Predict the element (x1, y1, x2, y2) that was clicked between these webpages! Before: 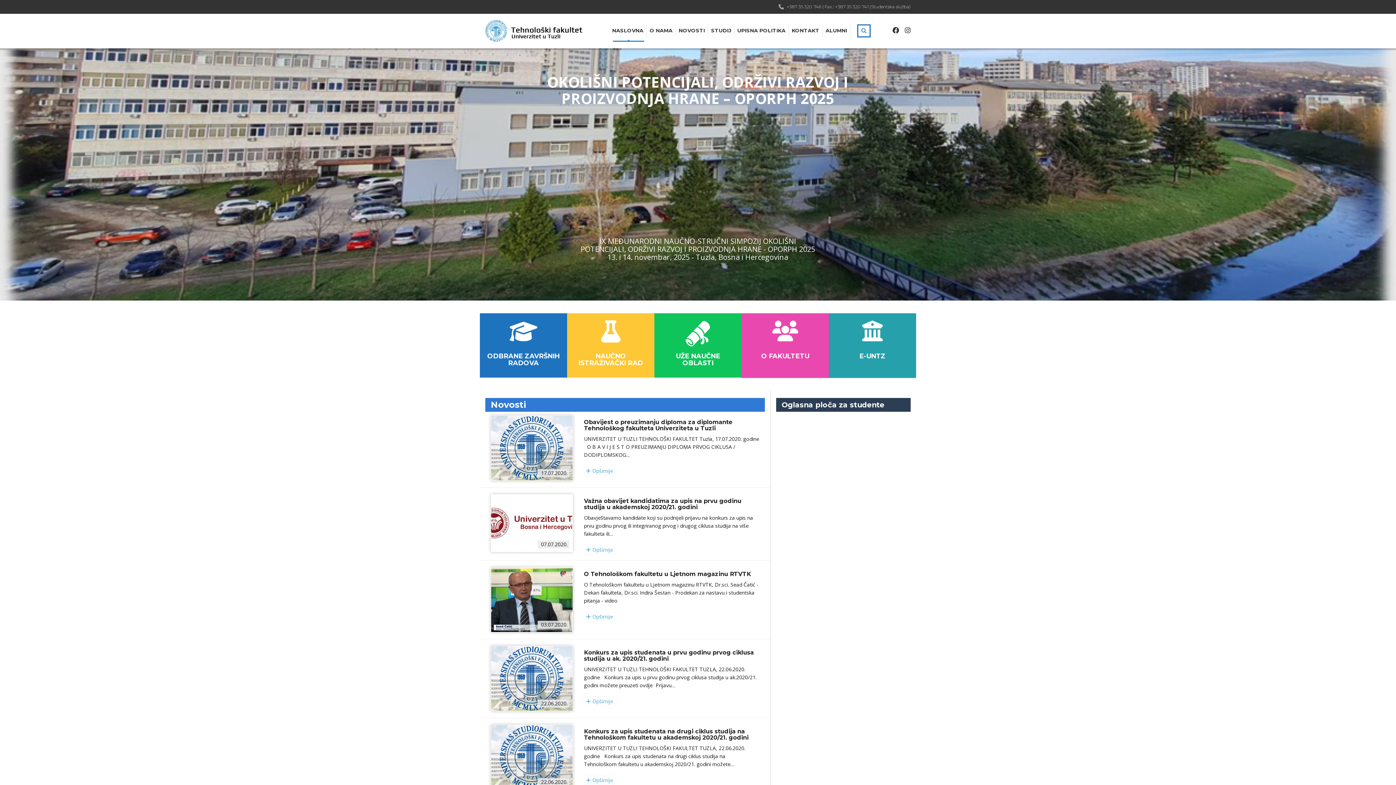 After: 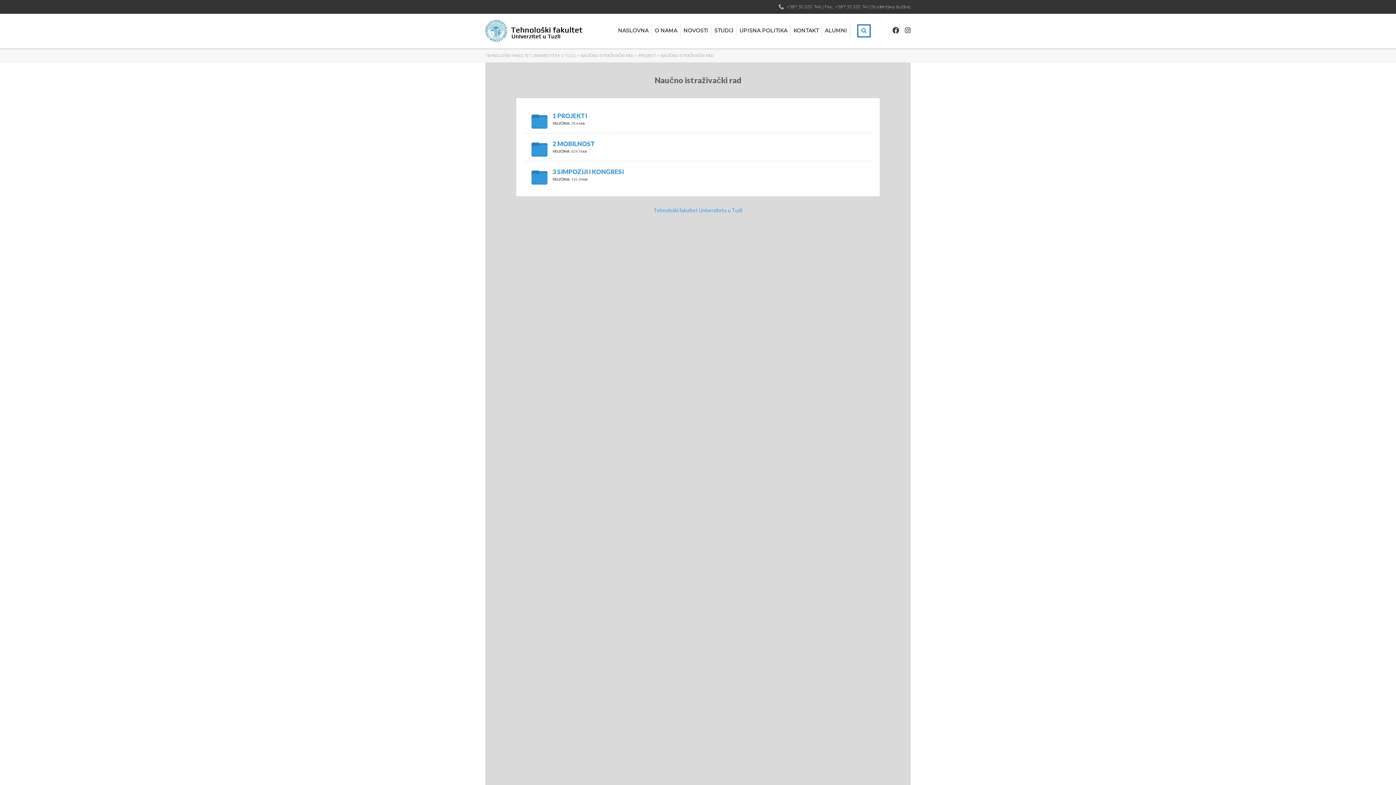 Action: bbox: (567, 313, 654, 377) label: NAUČNO ISTRAŽIVAČKI RAD